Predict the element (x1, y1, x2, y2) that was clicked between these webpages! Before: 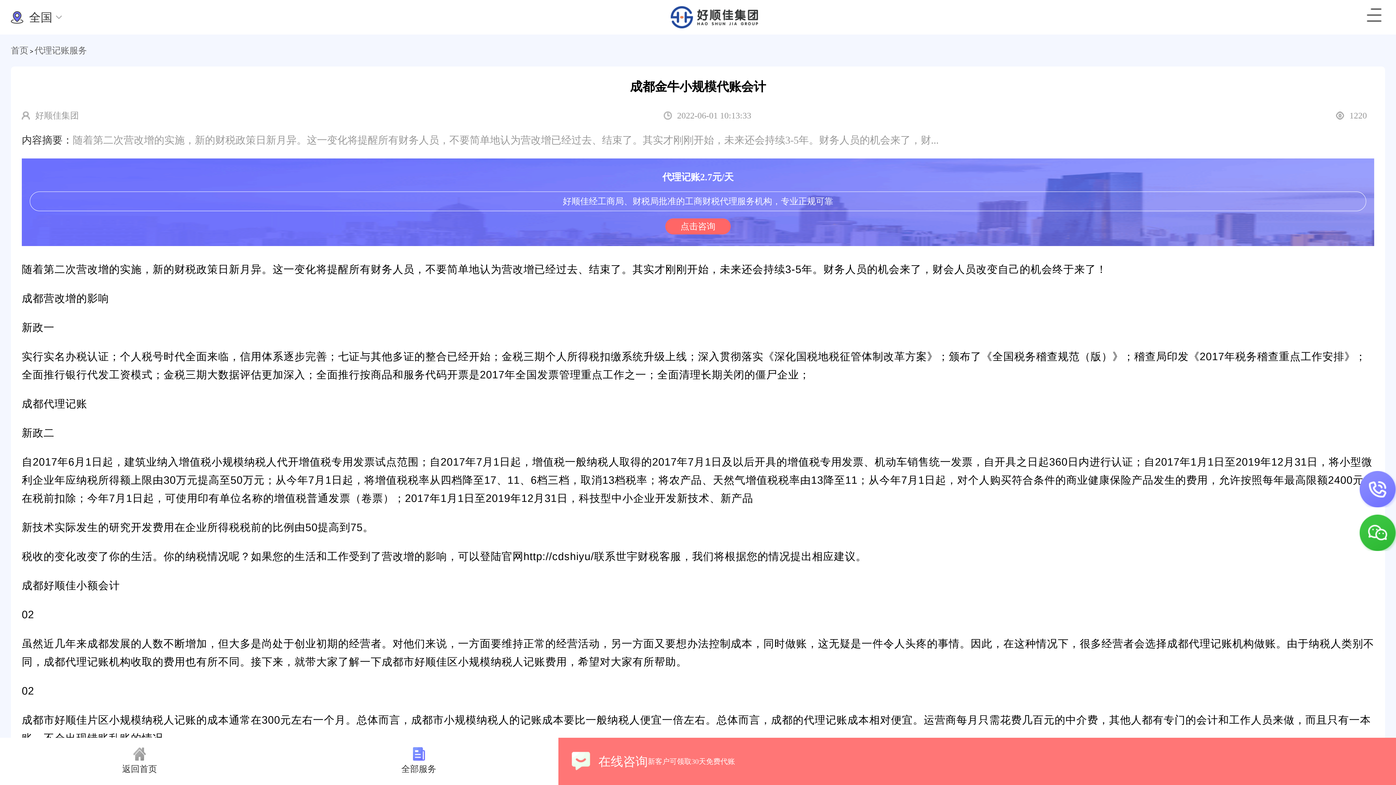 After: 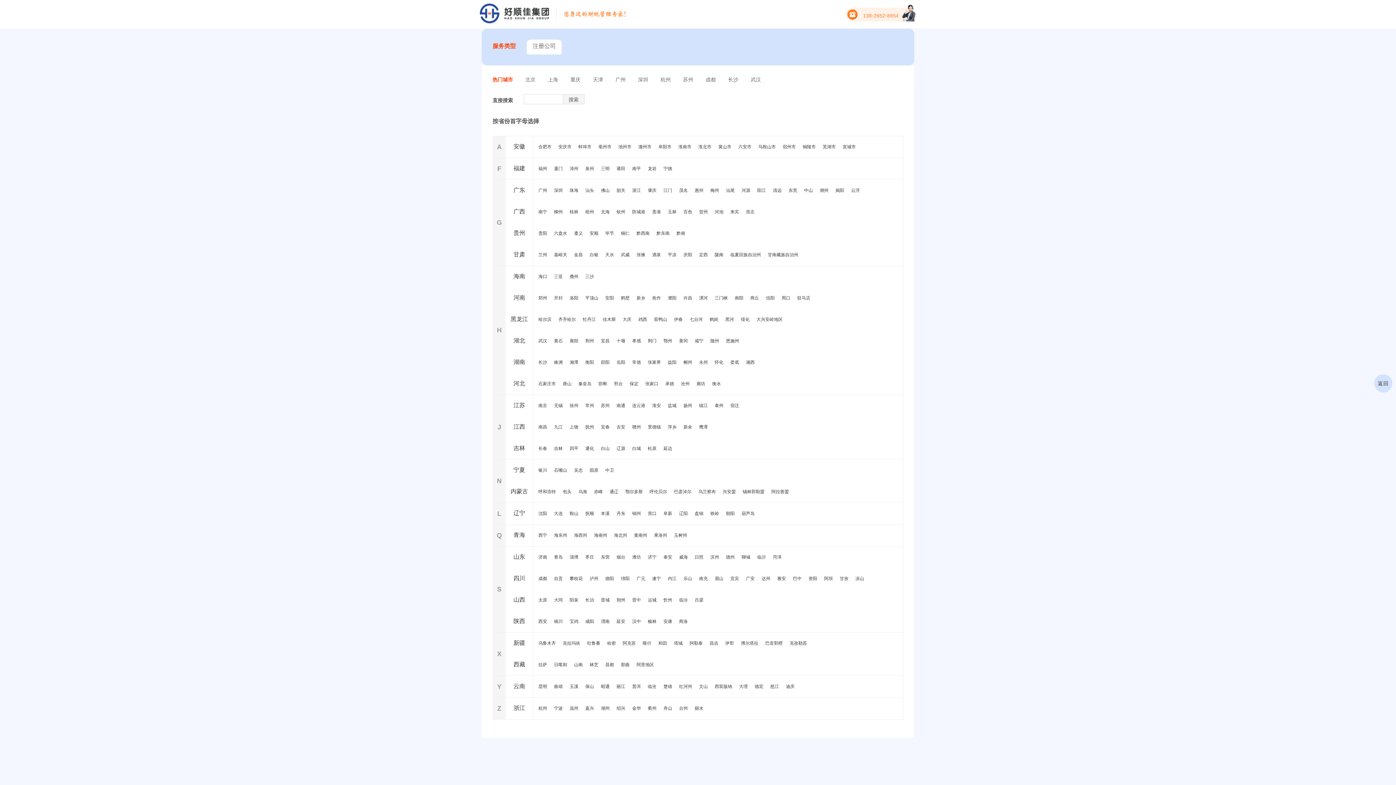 Action: bbox: (10, 8, 61, 26) label: 全国